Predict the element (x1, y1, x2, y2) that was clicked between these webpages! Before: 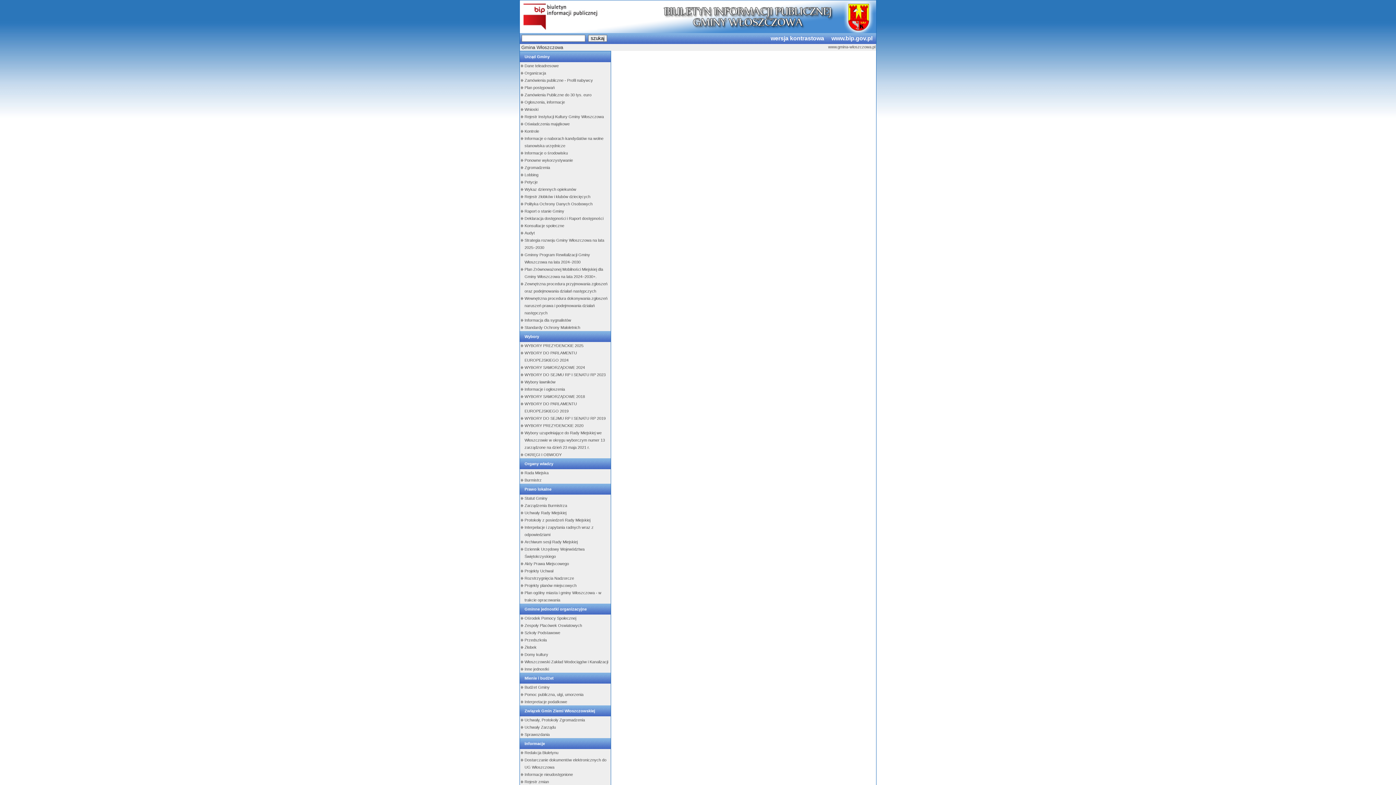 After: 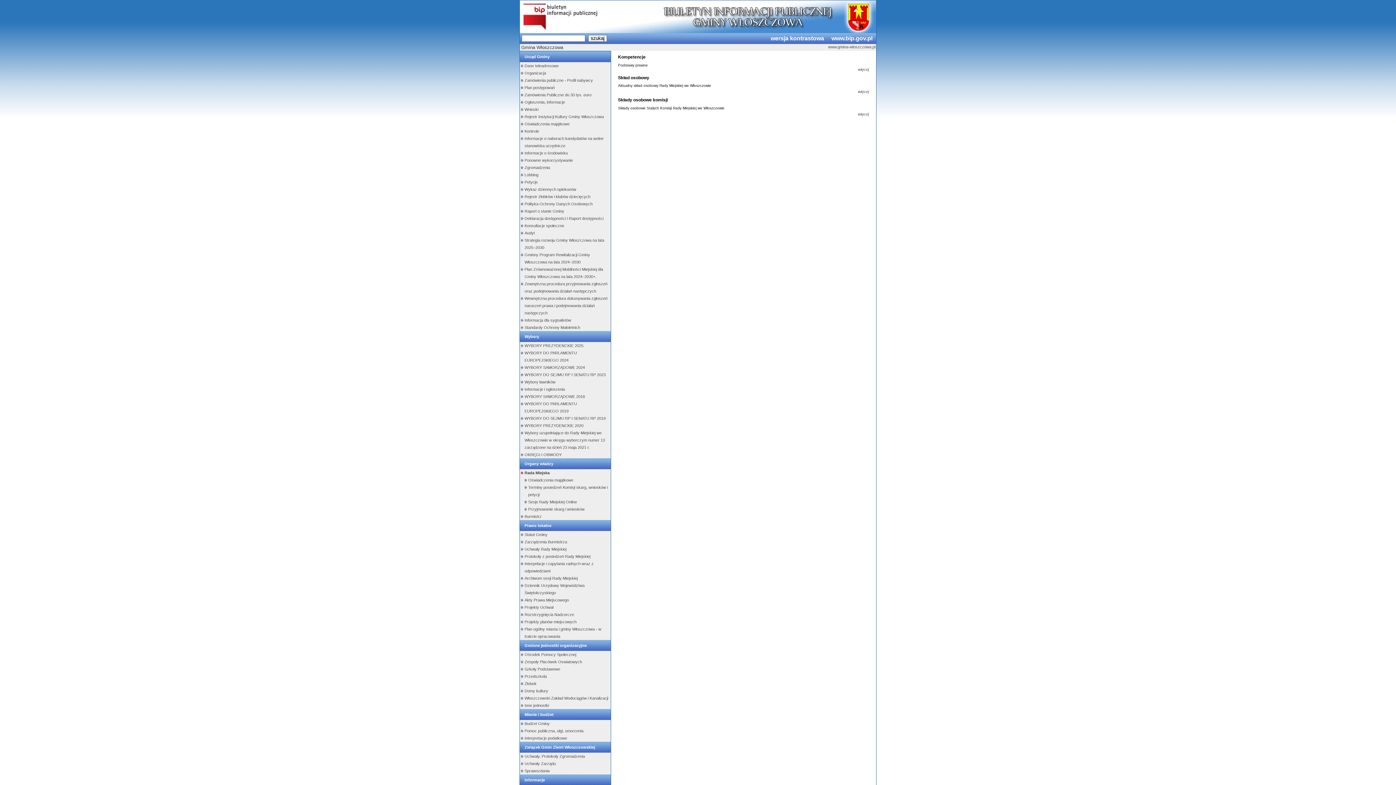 Action: bbox: (524, 470, 548, 475) label: Rada Miejska